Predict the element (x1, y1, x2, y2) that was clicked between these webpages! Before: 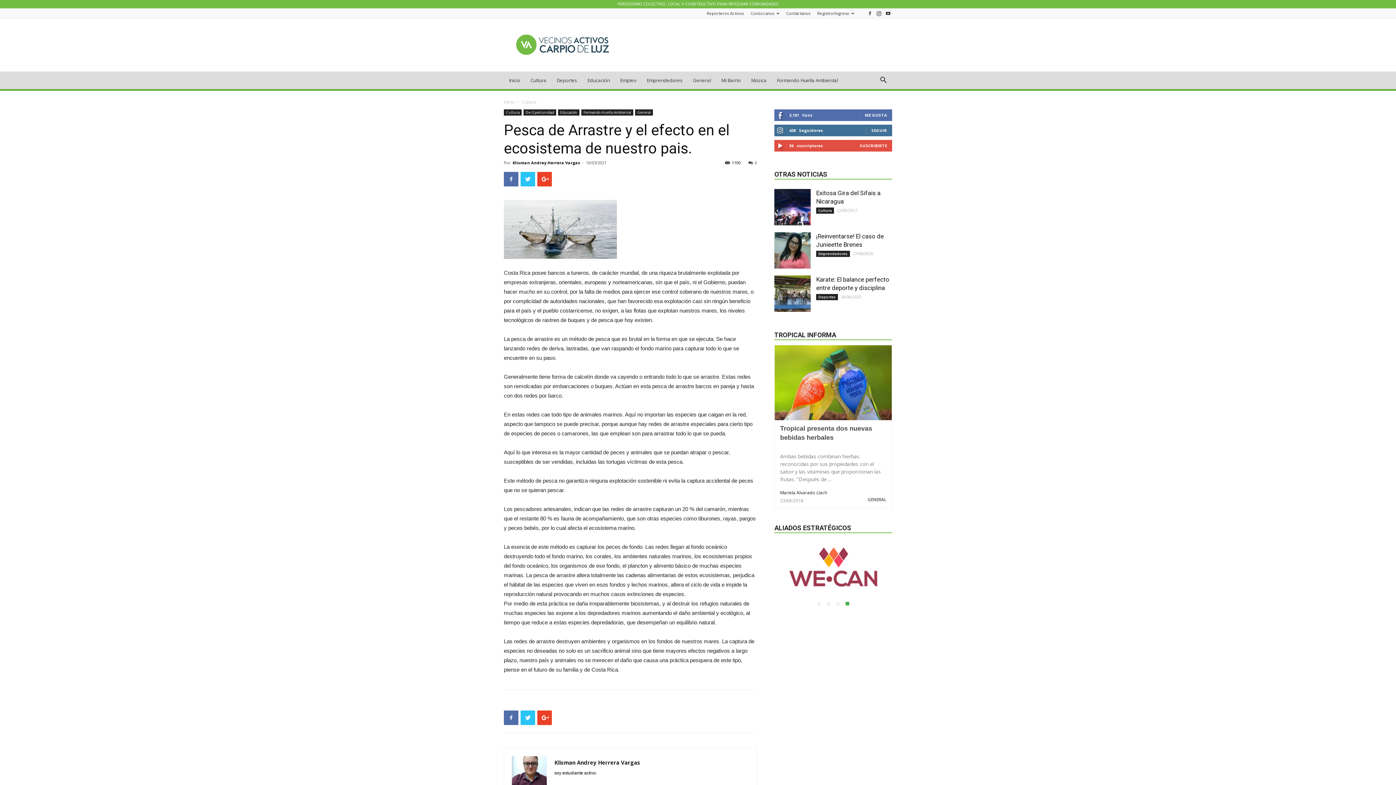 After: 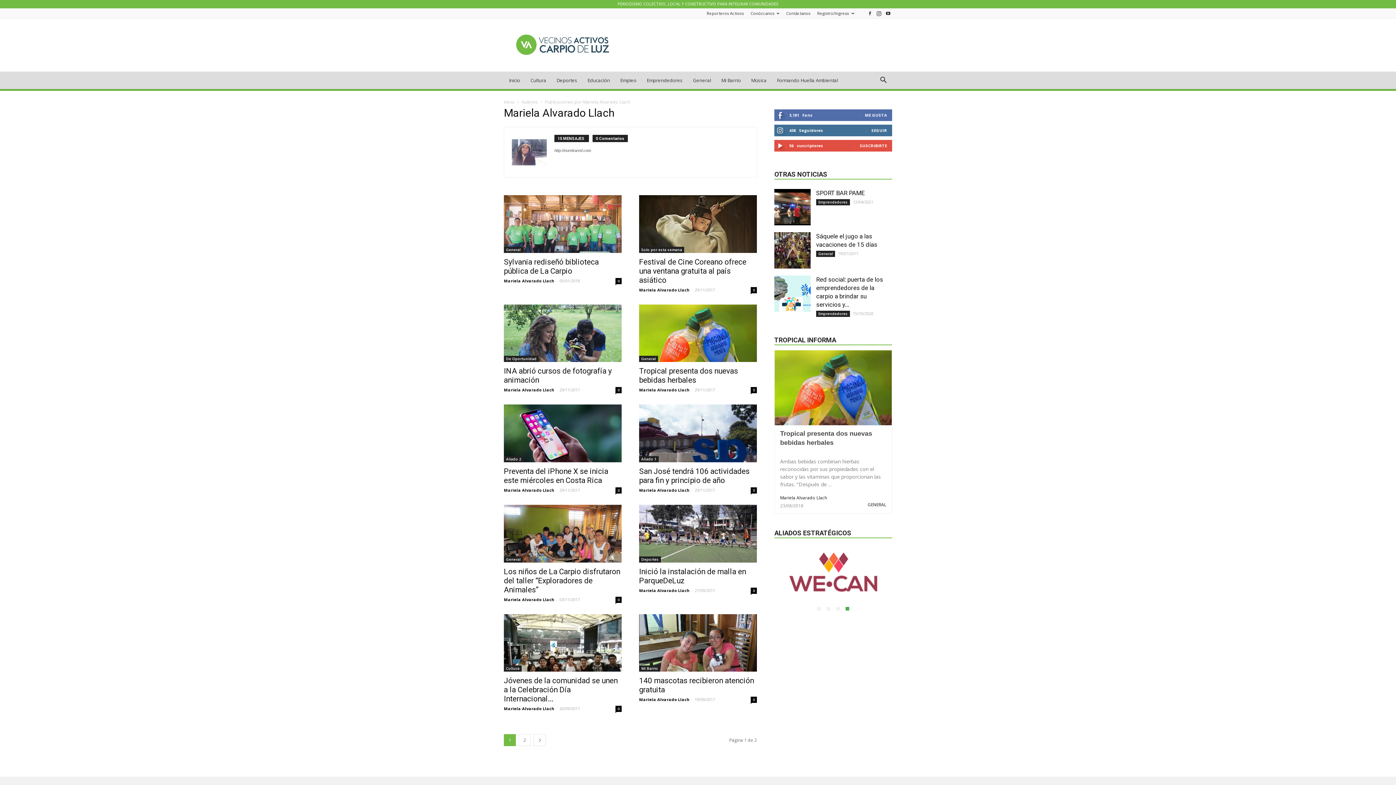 Action: bbox: (780, 490, 827, 495) label: Mariela Alvarado Llach